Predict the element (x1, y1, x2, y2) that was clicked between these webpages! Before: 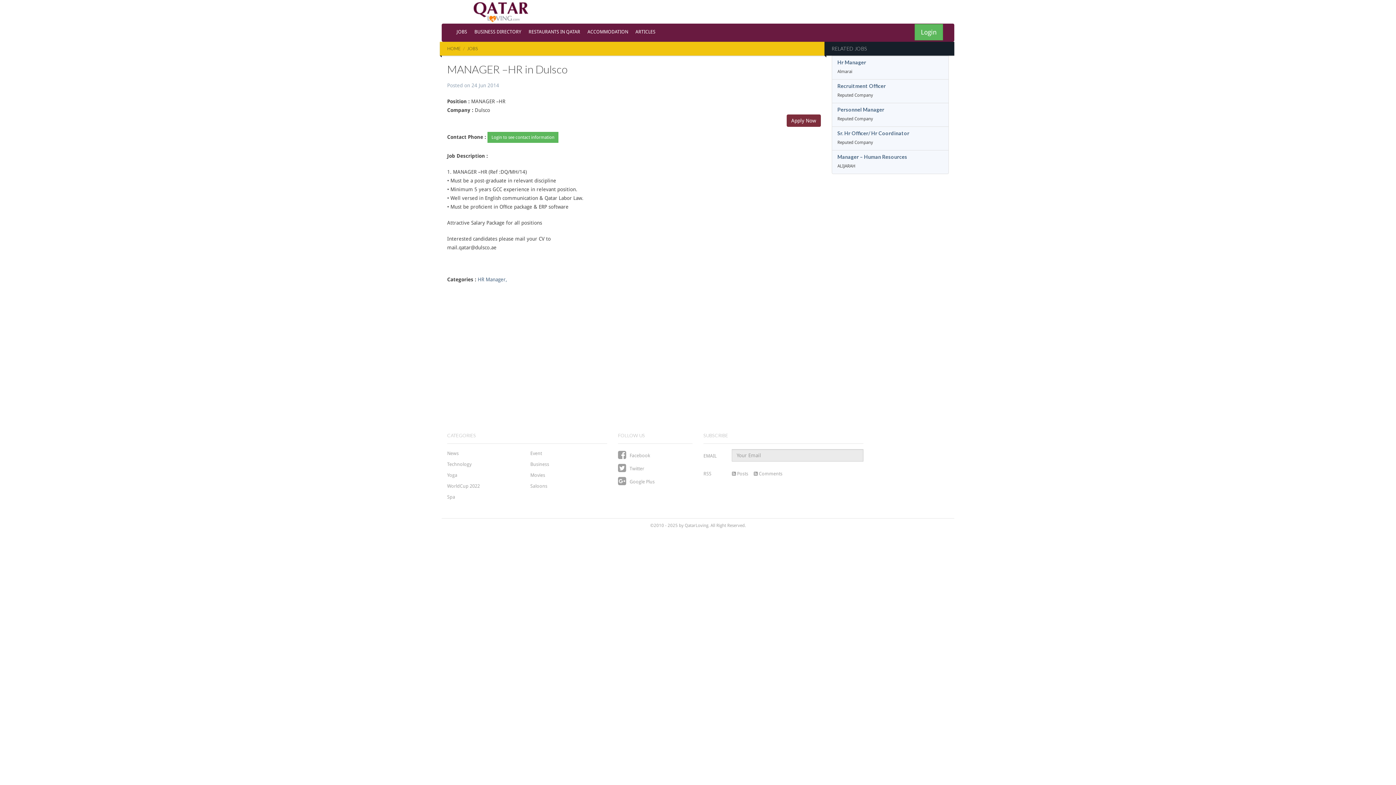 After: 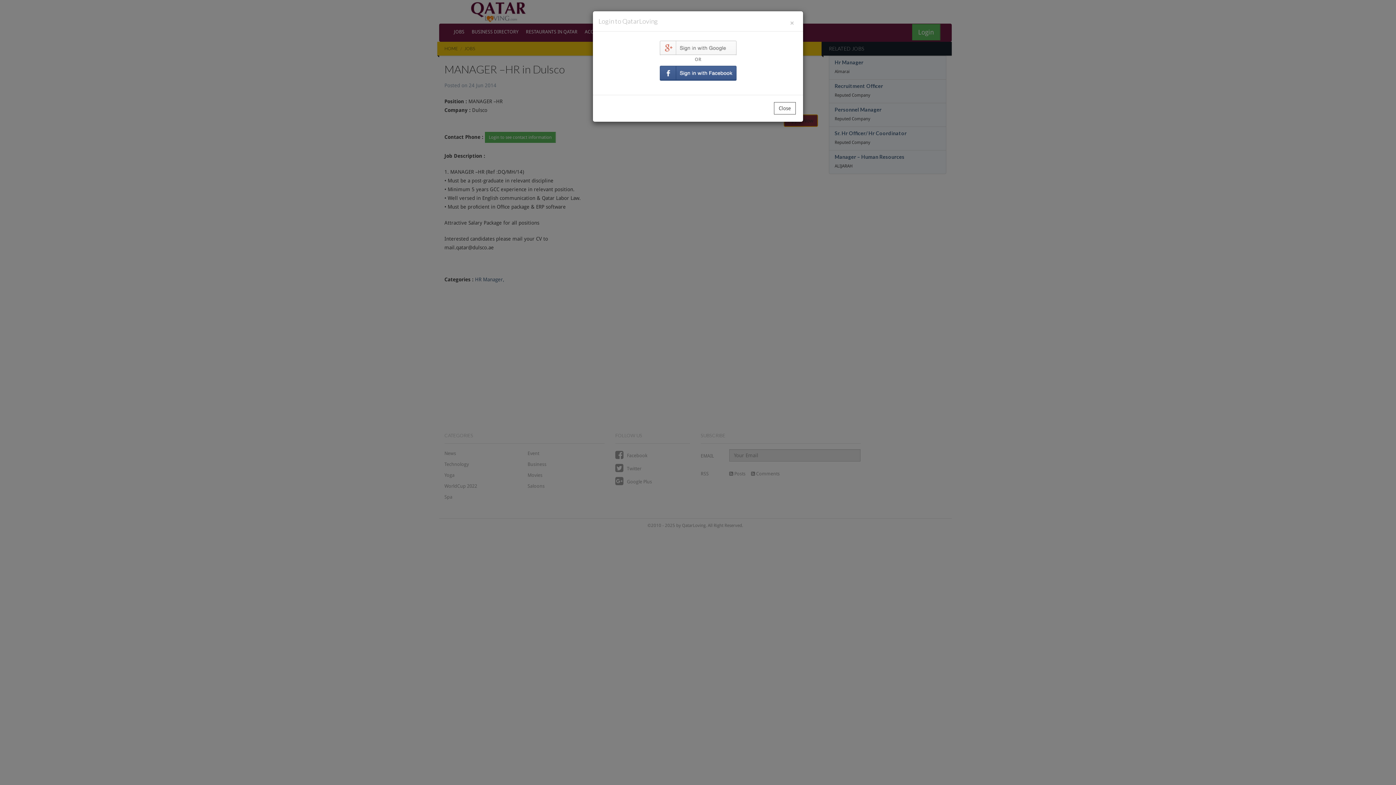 Action: label: Apply Now bbox: (786, 114, 820, 126)